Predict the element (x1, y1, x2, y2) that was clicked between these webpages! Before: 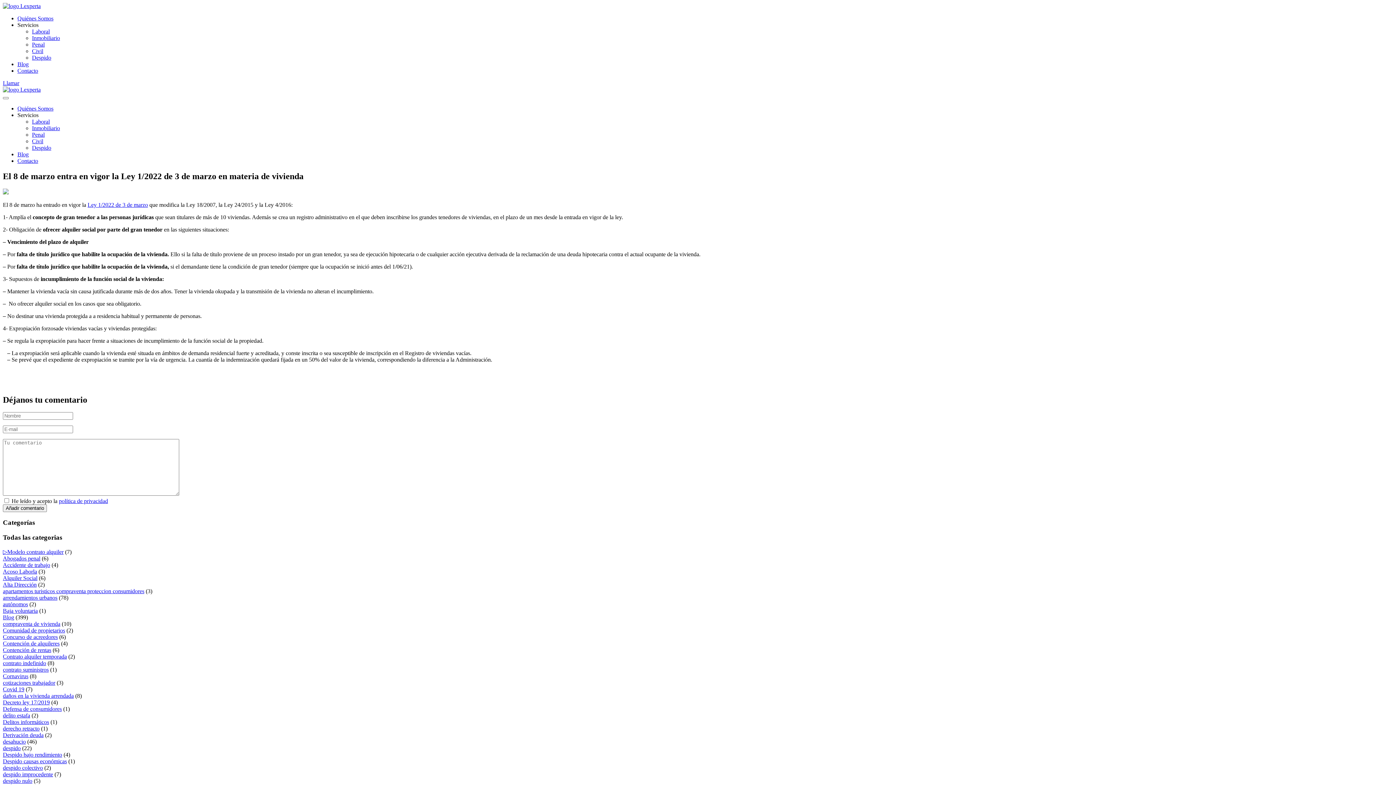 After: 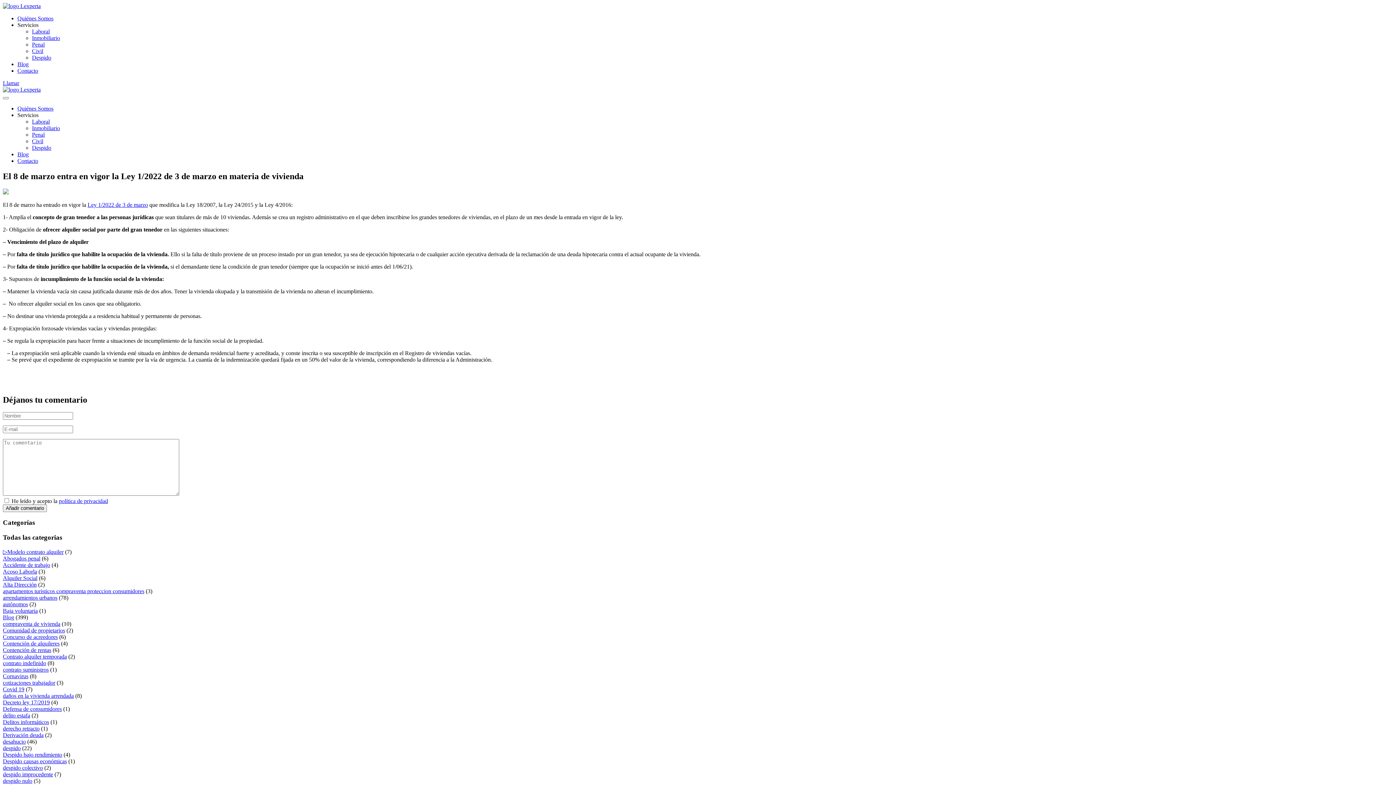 Action: label: Llamar bbox: (2, 80, 19, 86)